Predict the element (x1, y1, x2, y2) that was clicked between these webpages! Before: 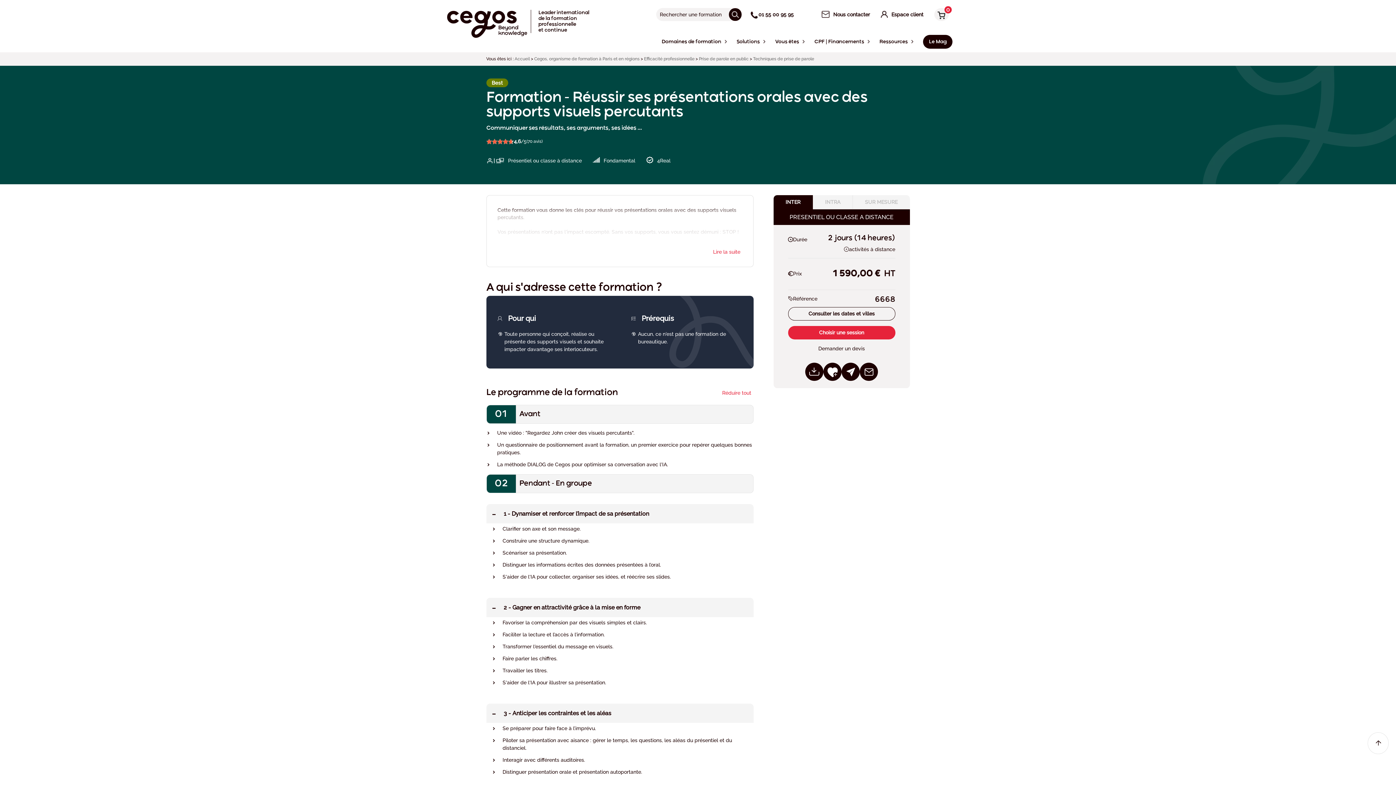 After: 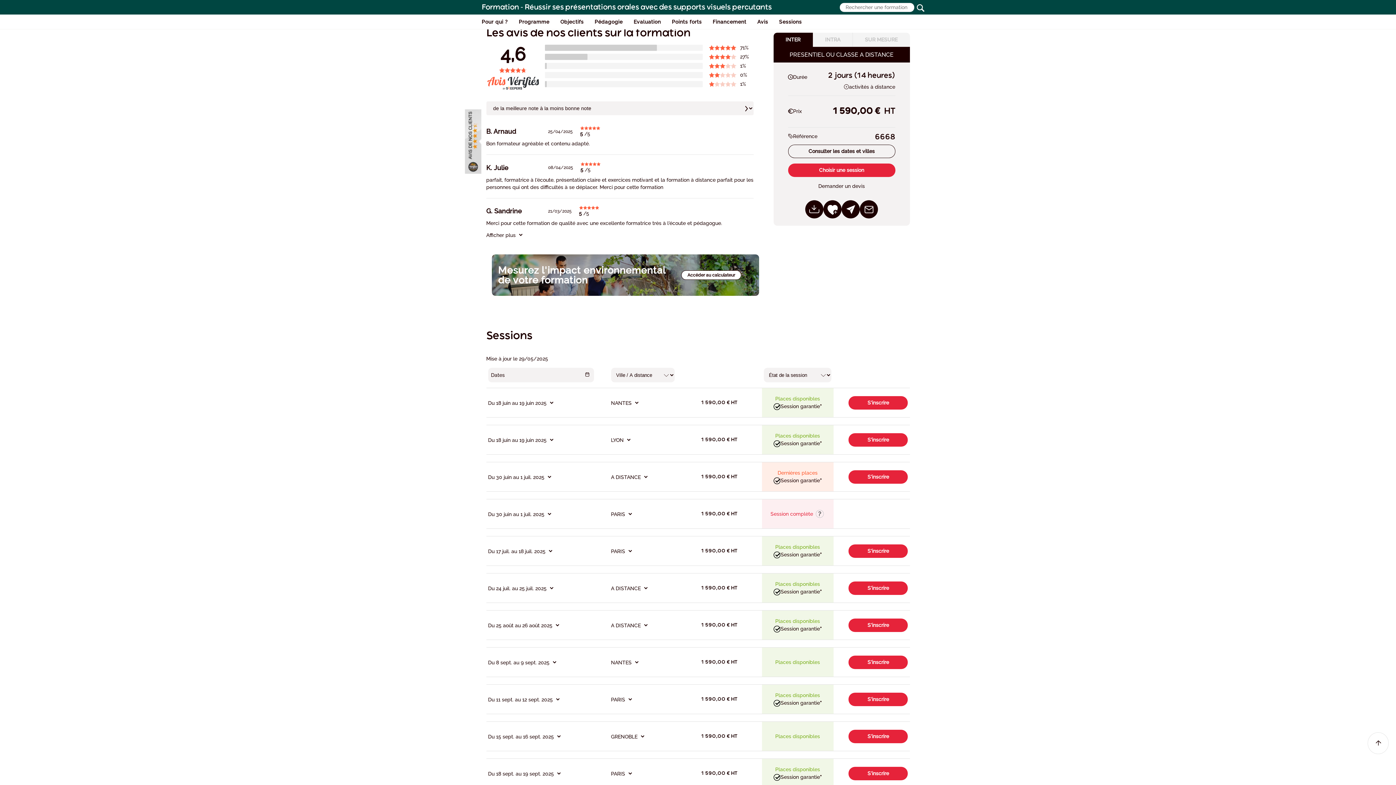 Action: bbox: (486, 138, 910, 144) label: 4,6/5
(70 avis)